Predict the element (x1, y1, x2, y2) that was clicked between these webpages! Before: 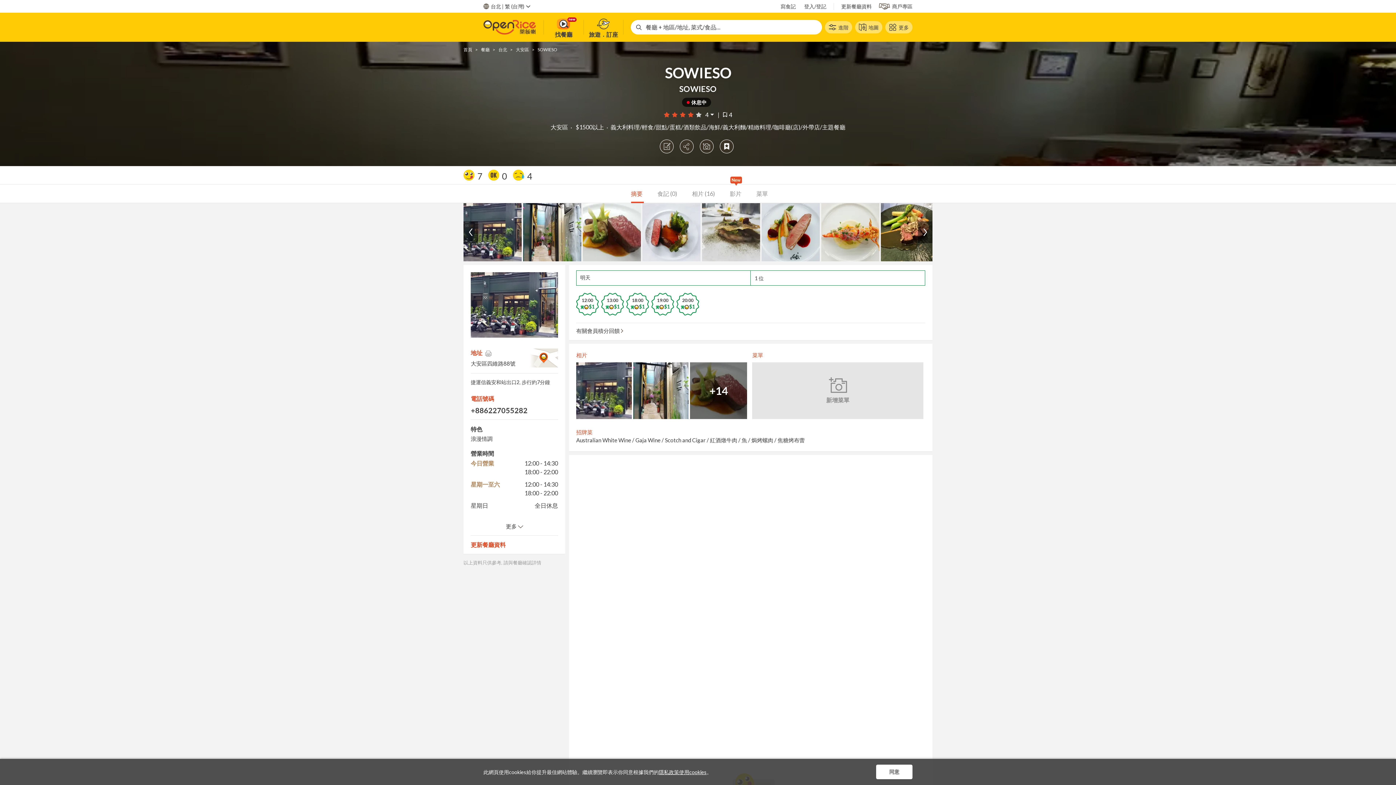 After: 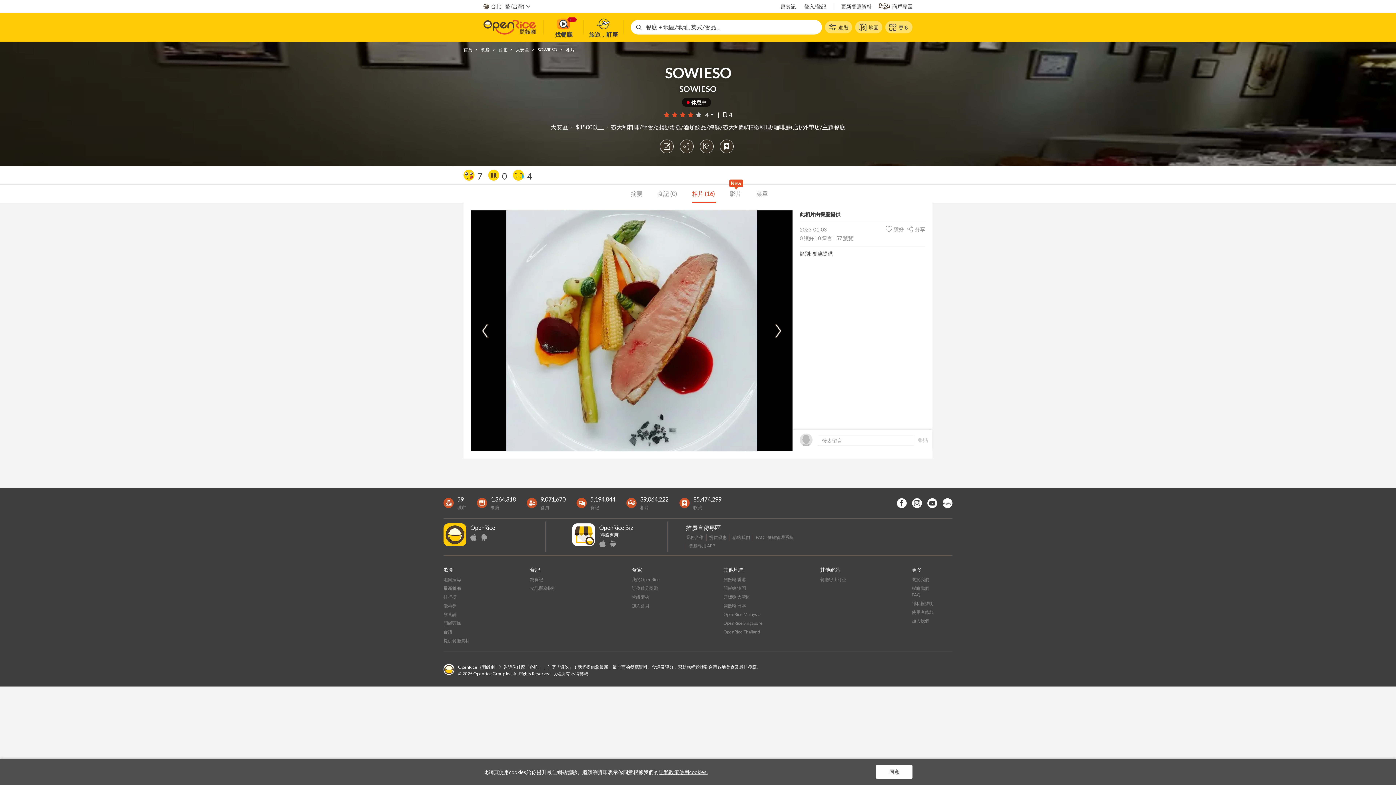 Action: bbox: (761, 203, 820, 261)